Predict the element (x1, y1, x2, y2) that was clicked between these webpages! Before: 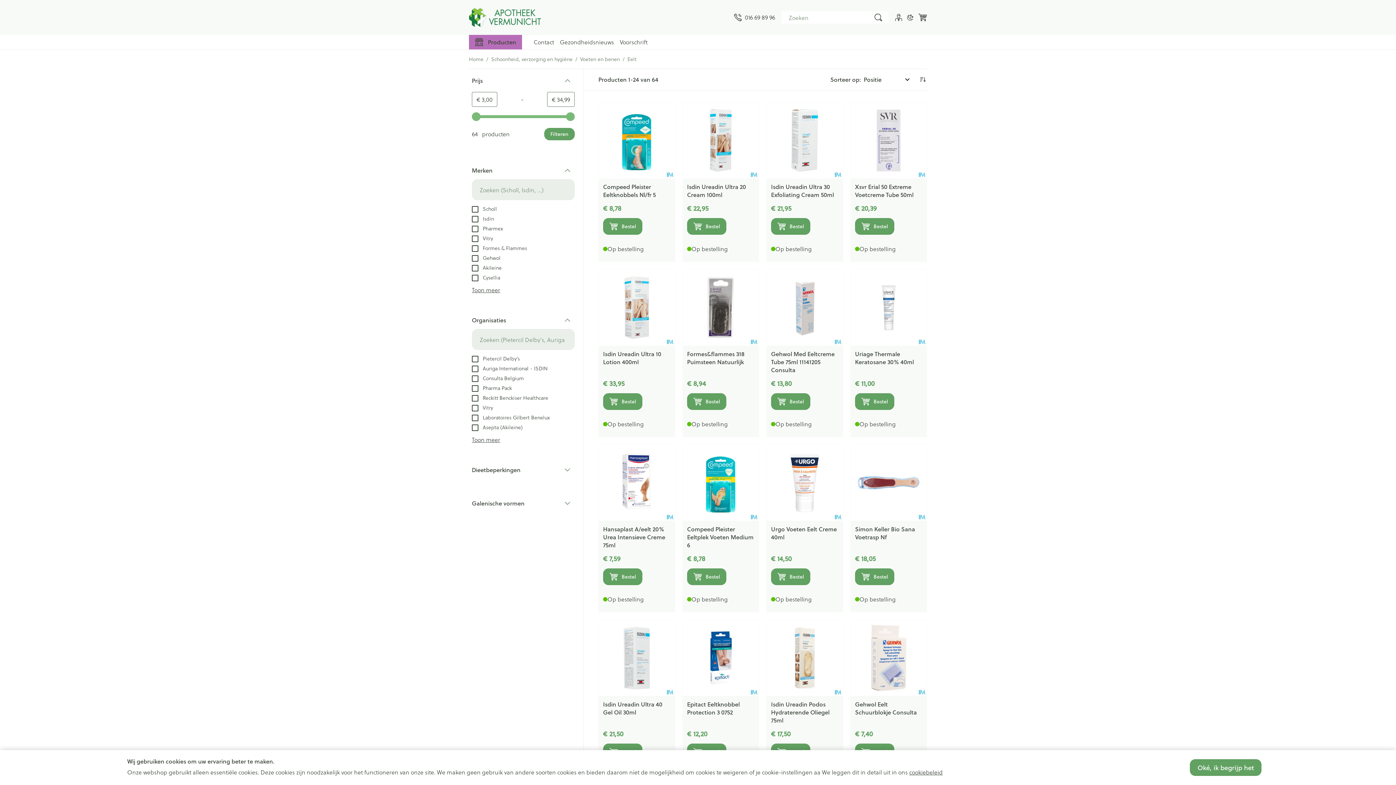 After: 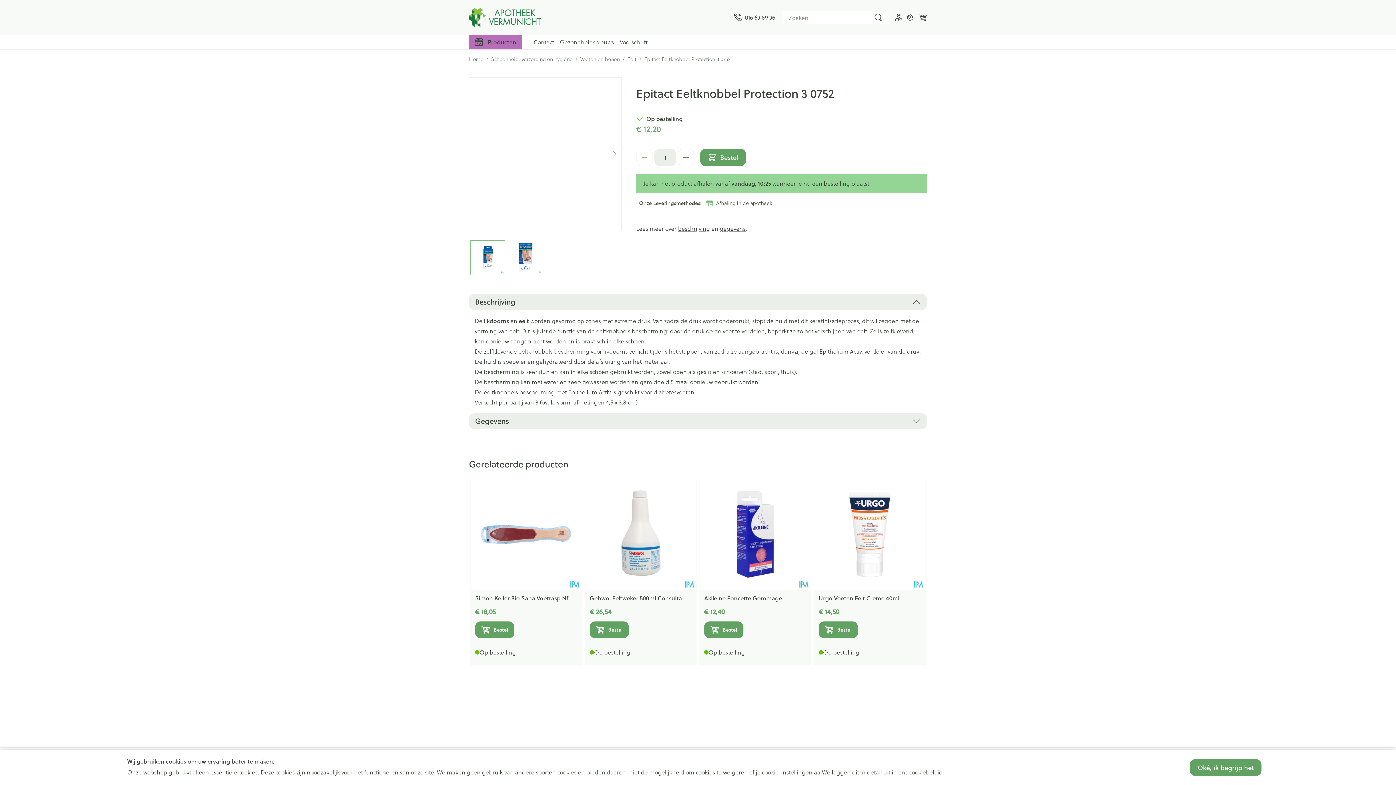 Action: bbox: (682, 620, 758, 696)